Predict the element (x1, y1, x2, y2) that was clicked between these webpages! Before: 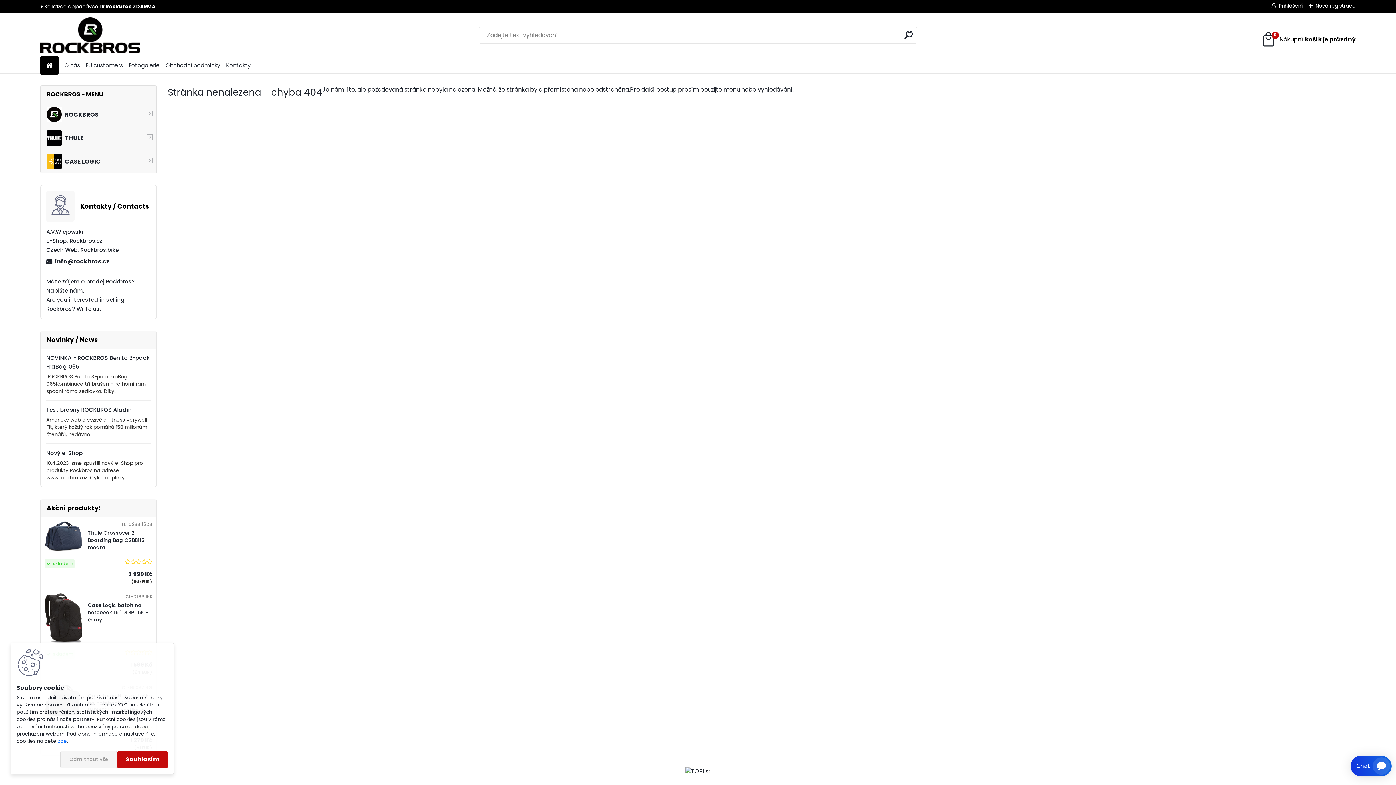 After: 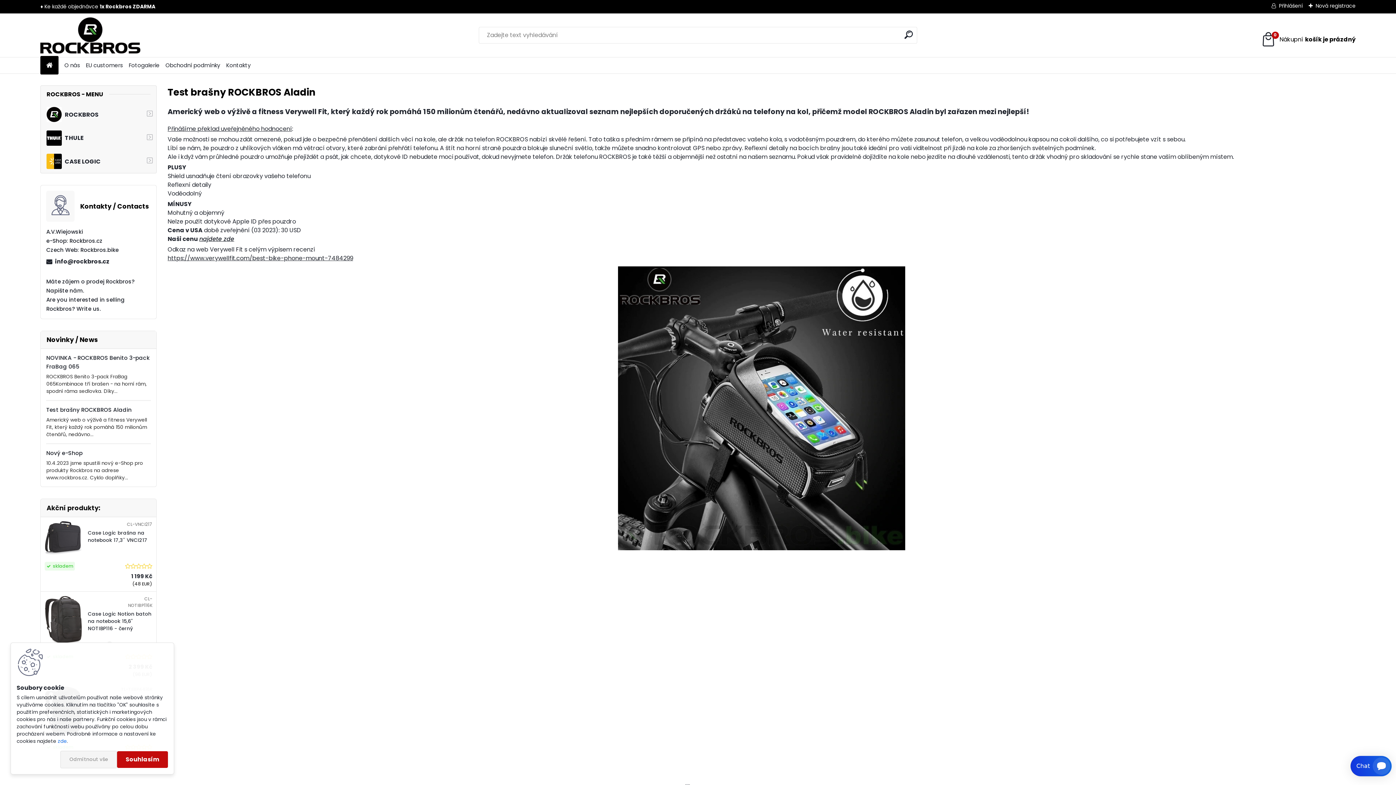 Action: label: Test brašny ROCKBROS Aladin bbox: (46, 406, 131, 413)